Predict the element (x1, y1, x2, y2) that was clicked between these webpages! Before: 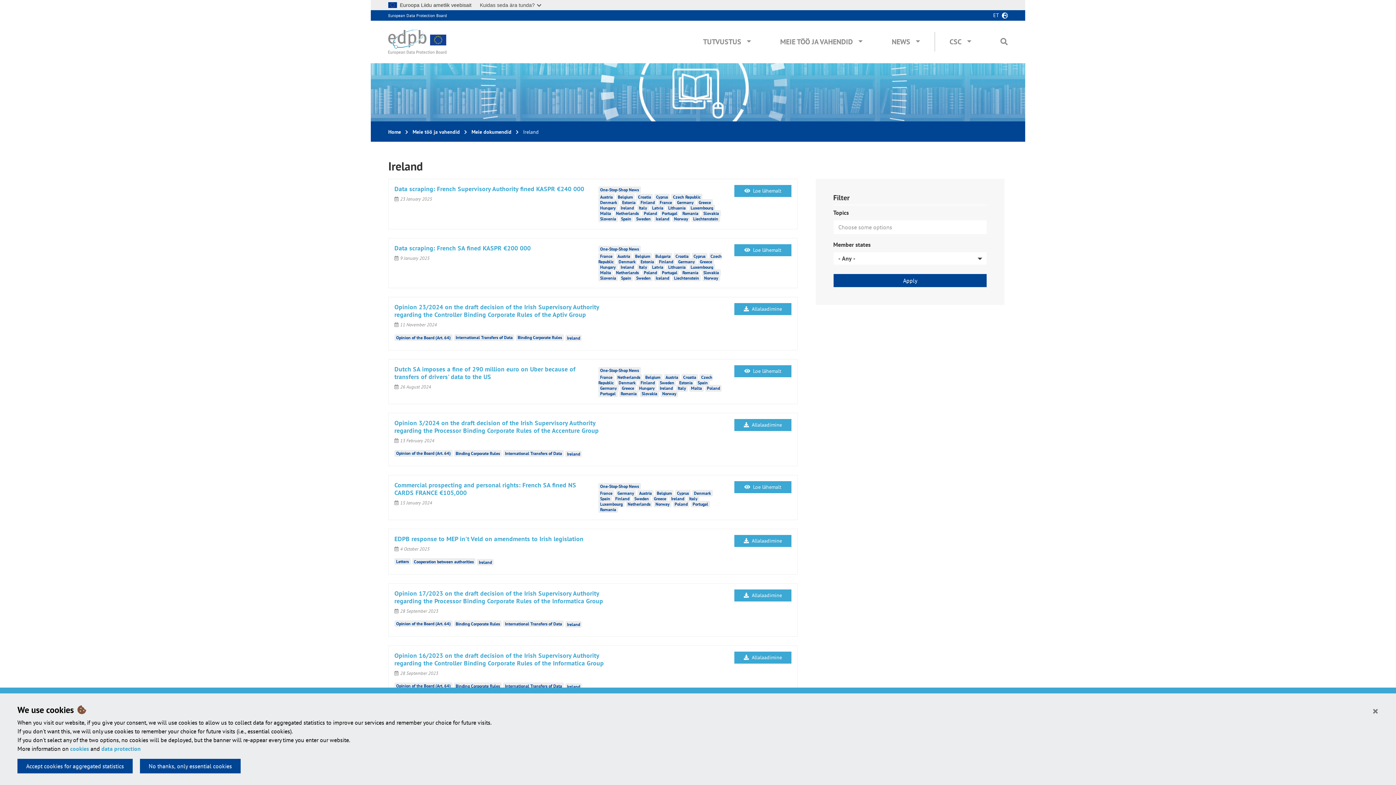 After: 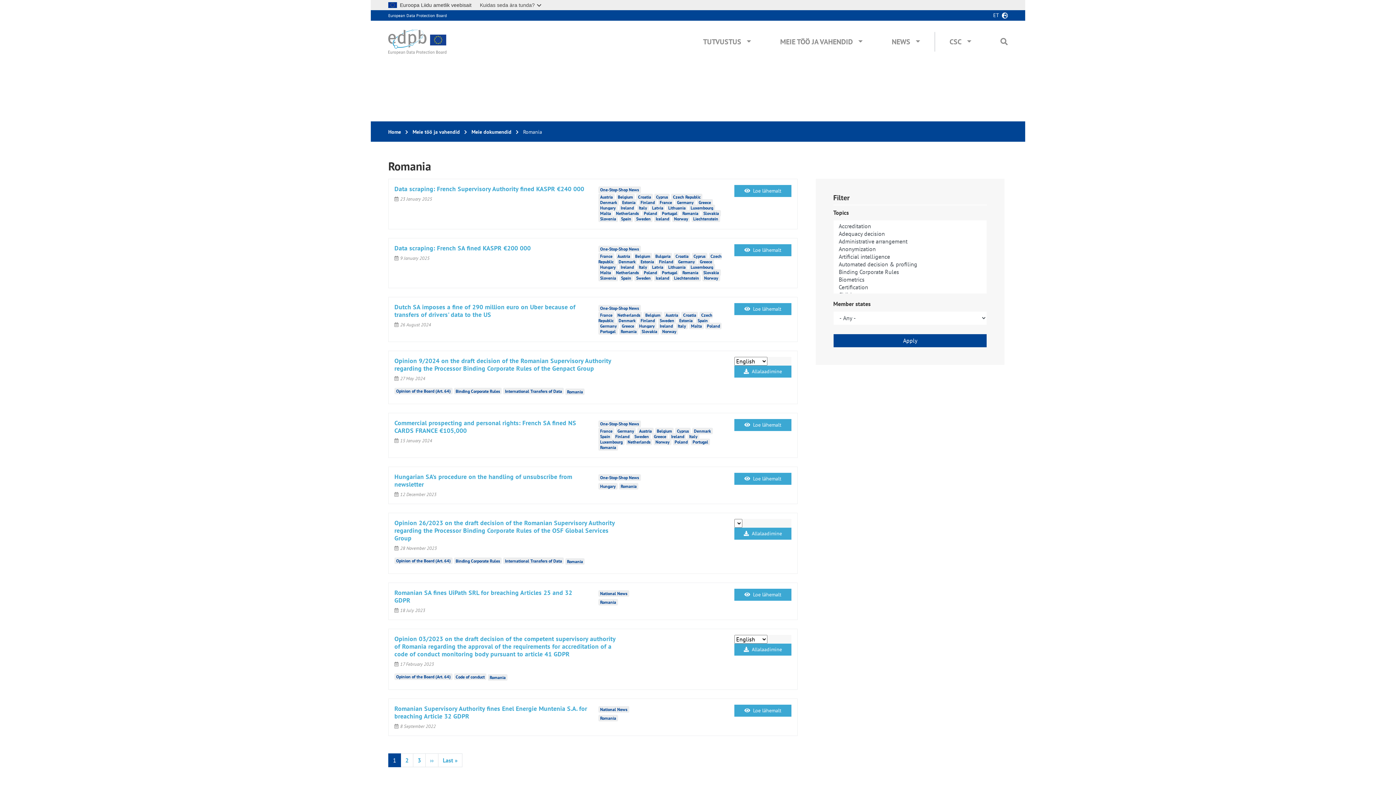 Action: label: Romania bbox: (620, 391, 636, 396)